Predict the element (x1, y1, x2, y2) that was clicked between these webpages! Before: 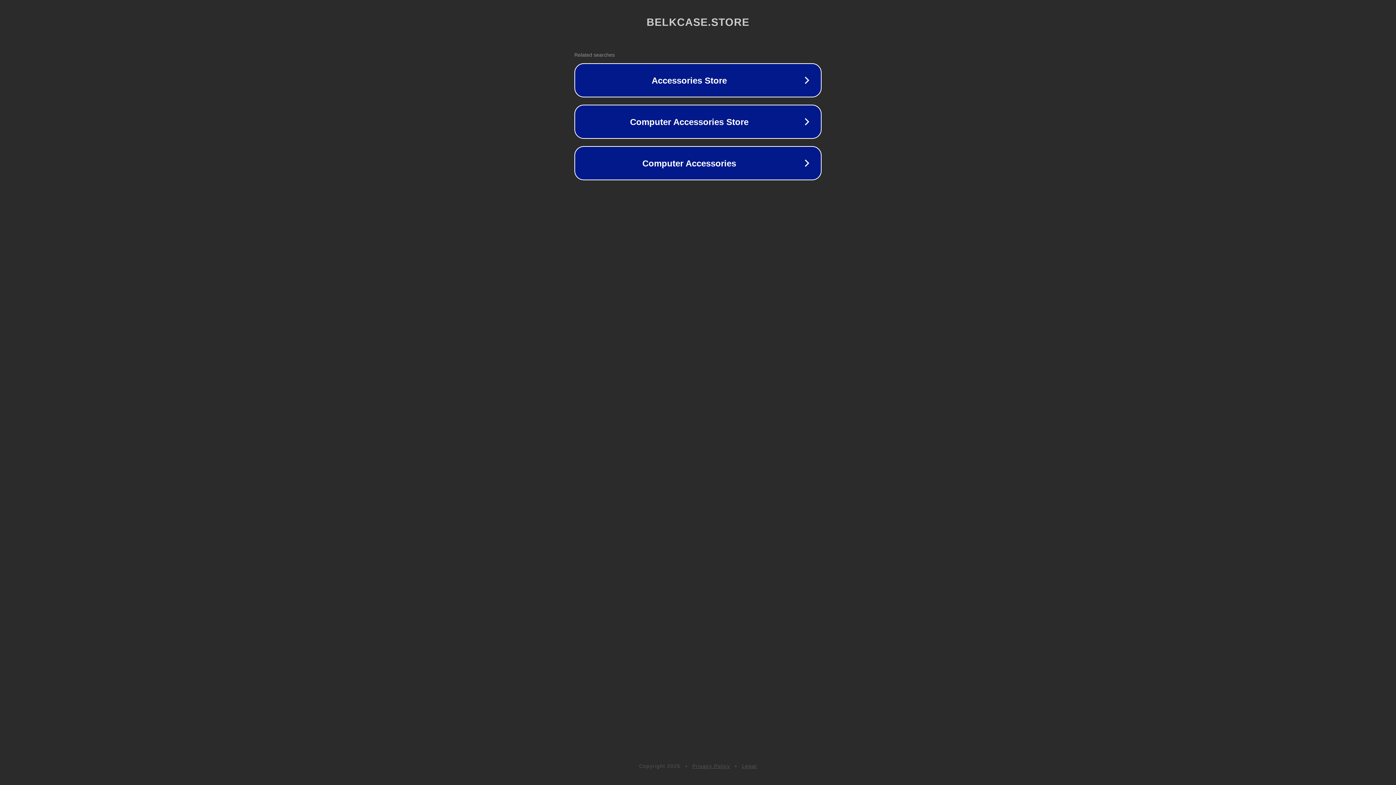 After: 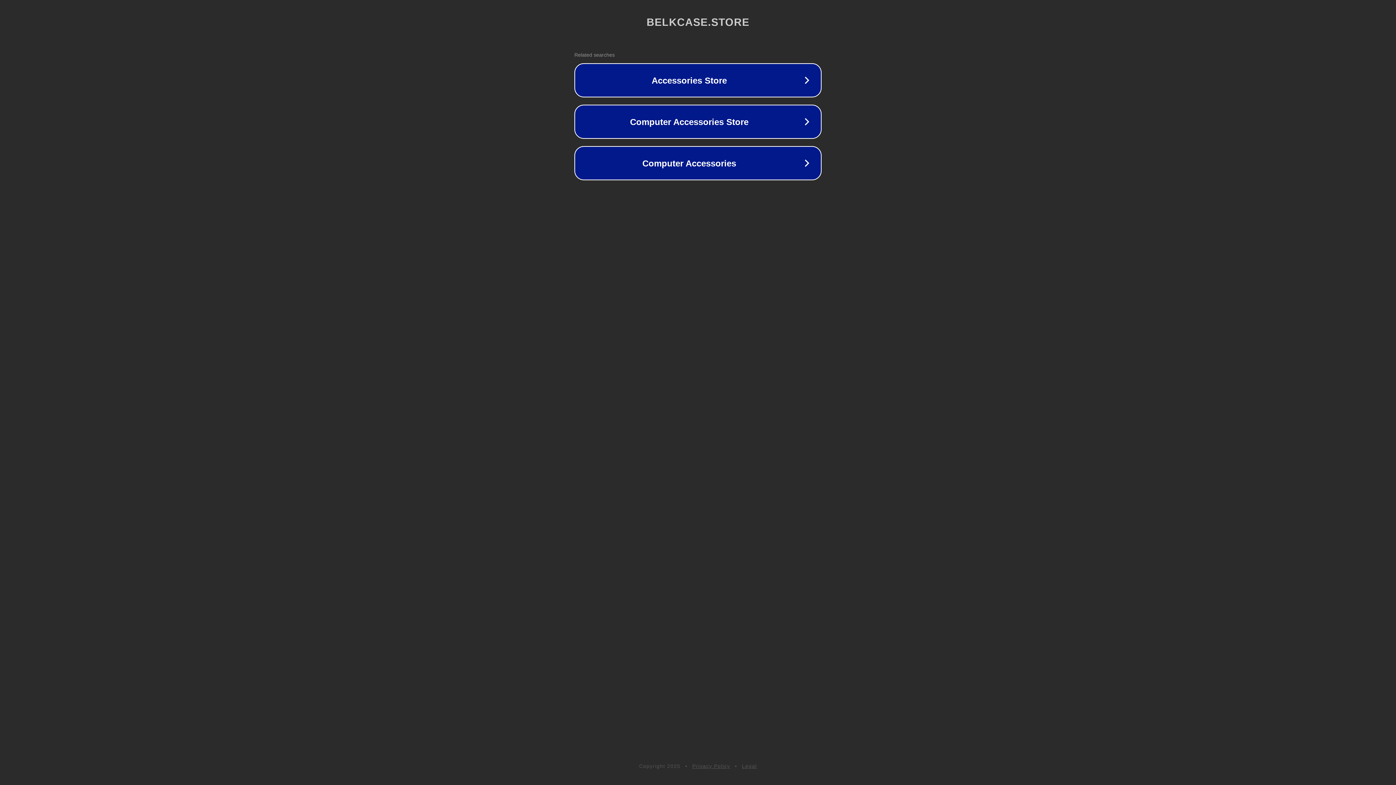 Action: bbox: (692, 763, 730, 769) label: Privacy Policy